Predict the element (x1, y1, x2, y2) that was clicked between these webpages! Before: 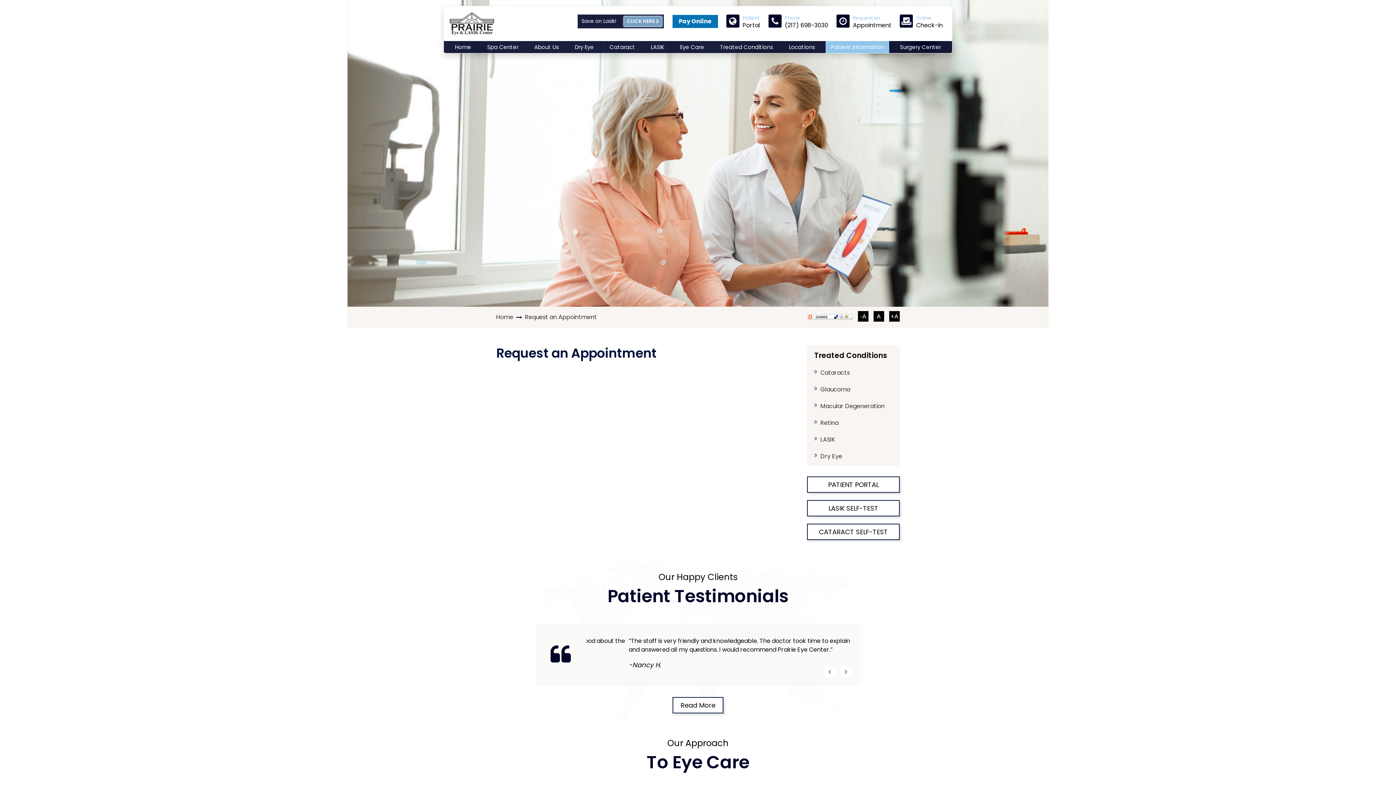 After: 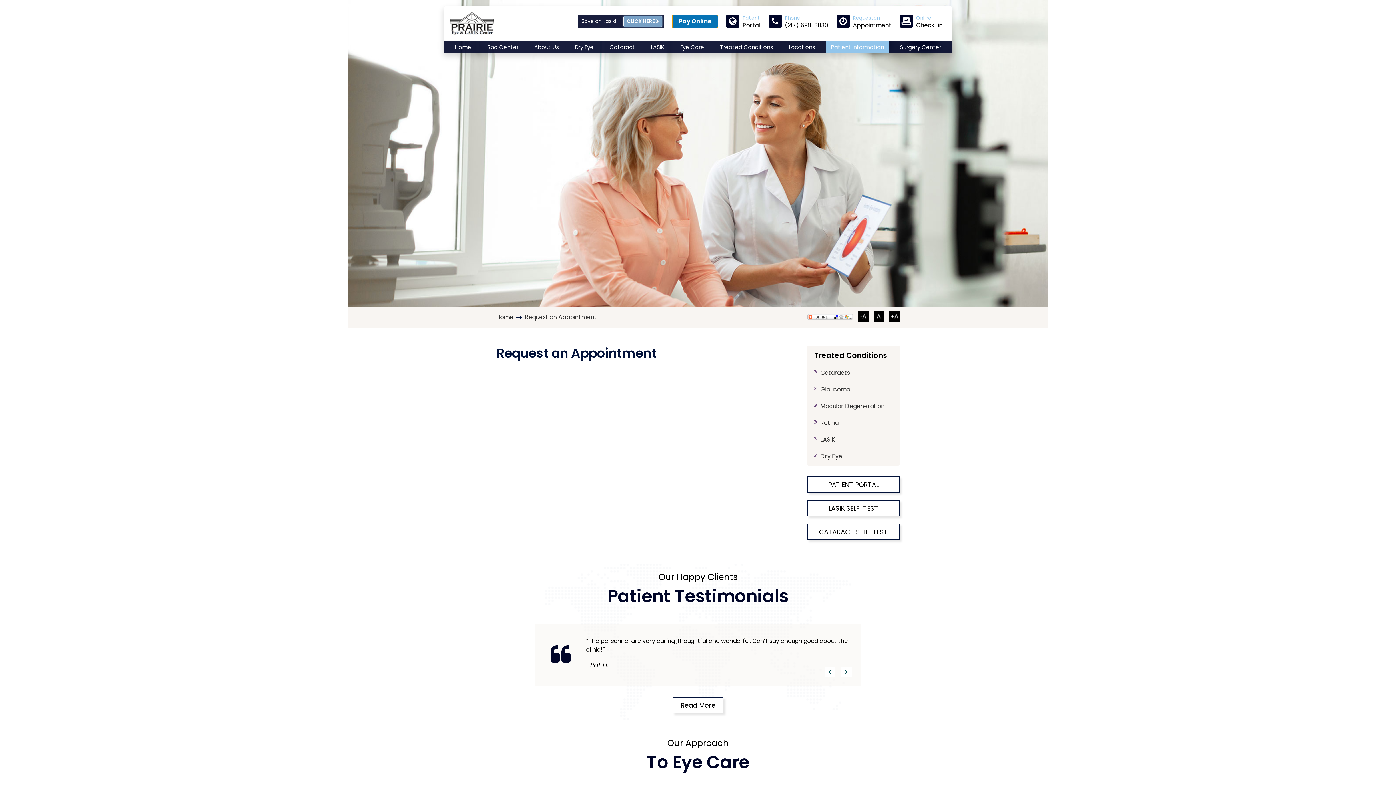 Action: label: Pay Online bbox: (672, 14, 718, 27)